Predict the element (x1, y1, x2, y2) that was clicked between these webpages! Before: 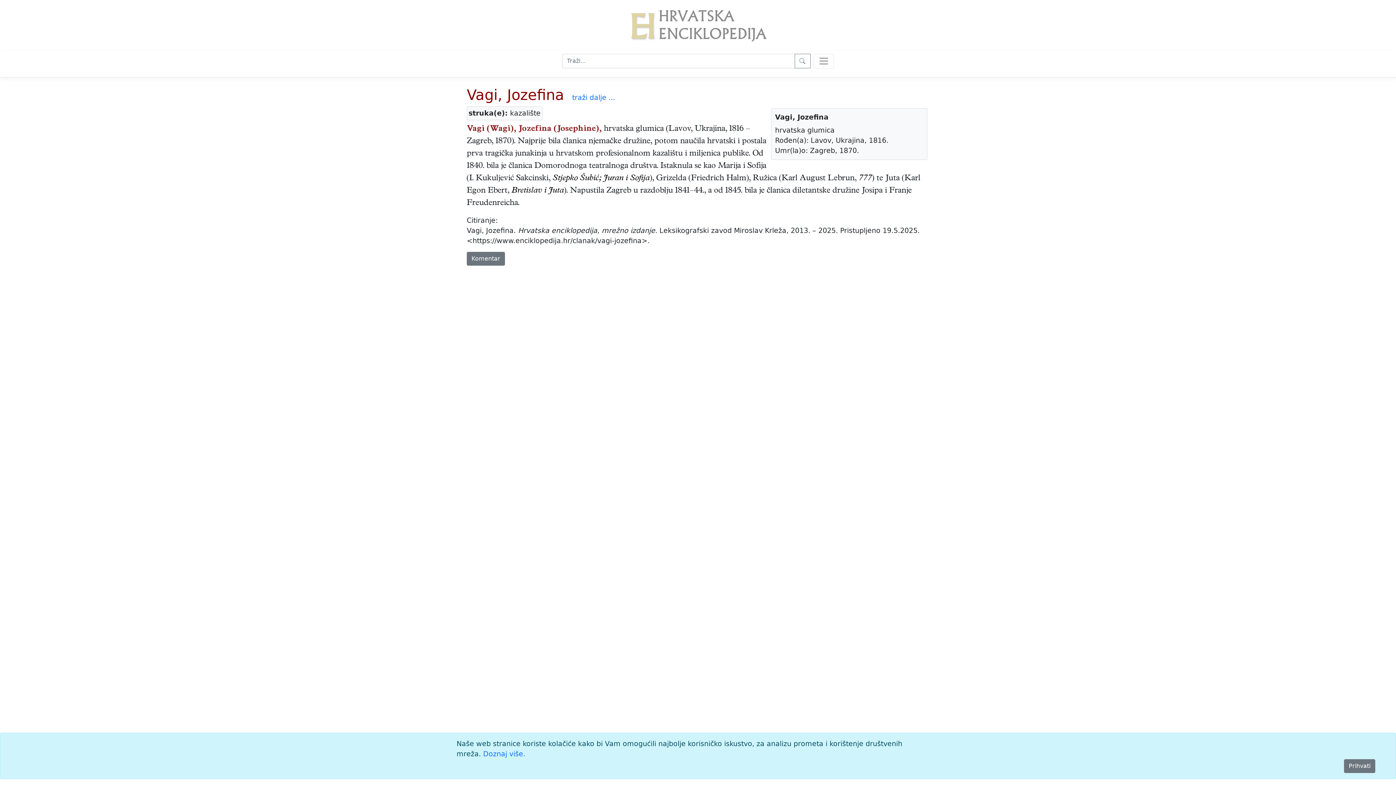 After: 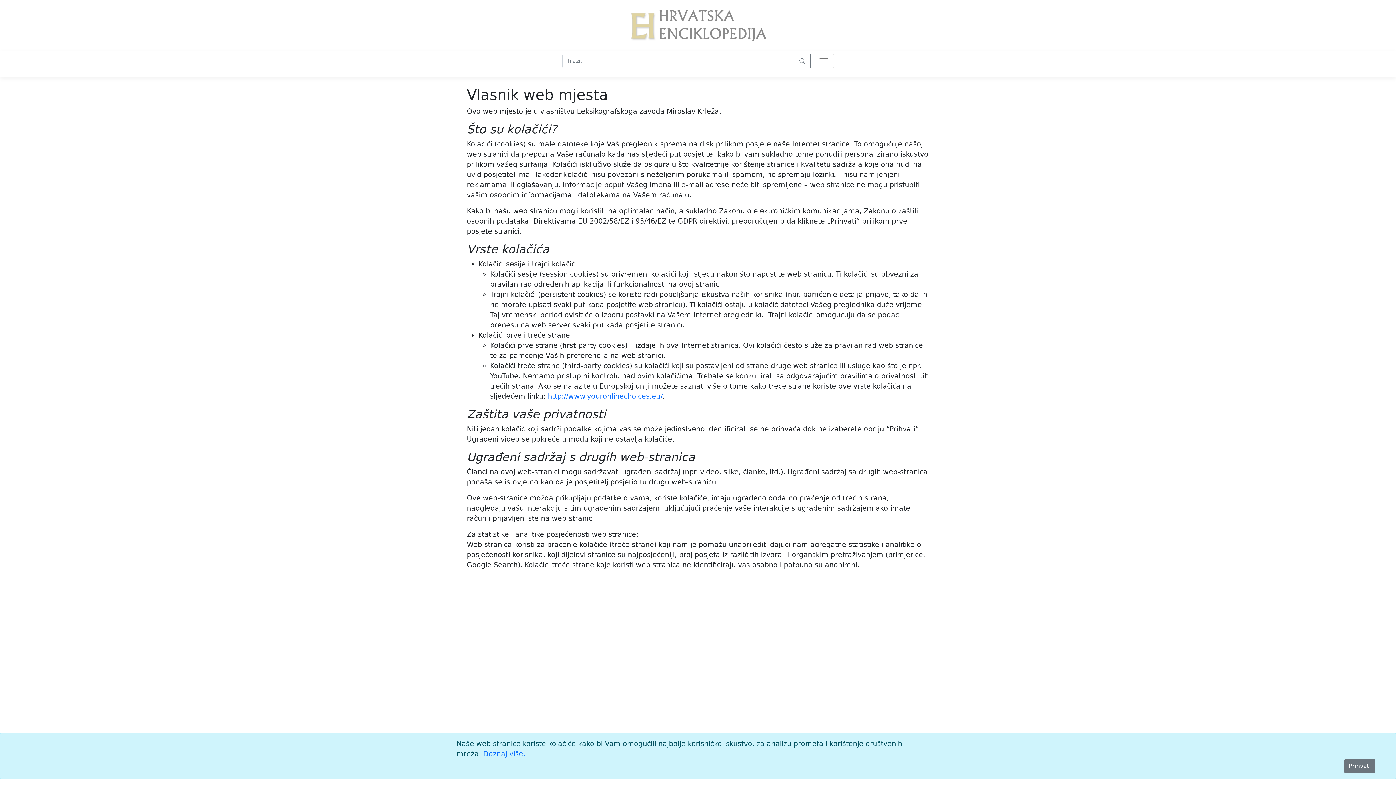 Action: label: Doznaj više. bbox: (483, 750, 525, 758)